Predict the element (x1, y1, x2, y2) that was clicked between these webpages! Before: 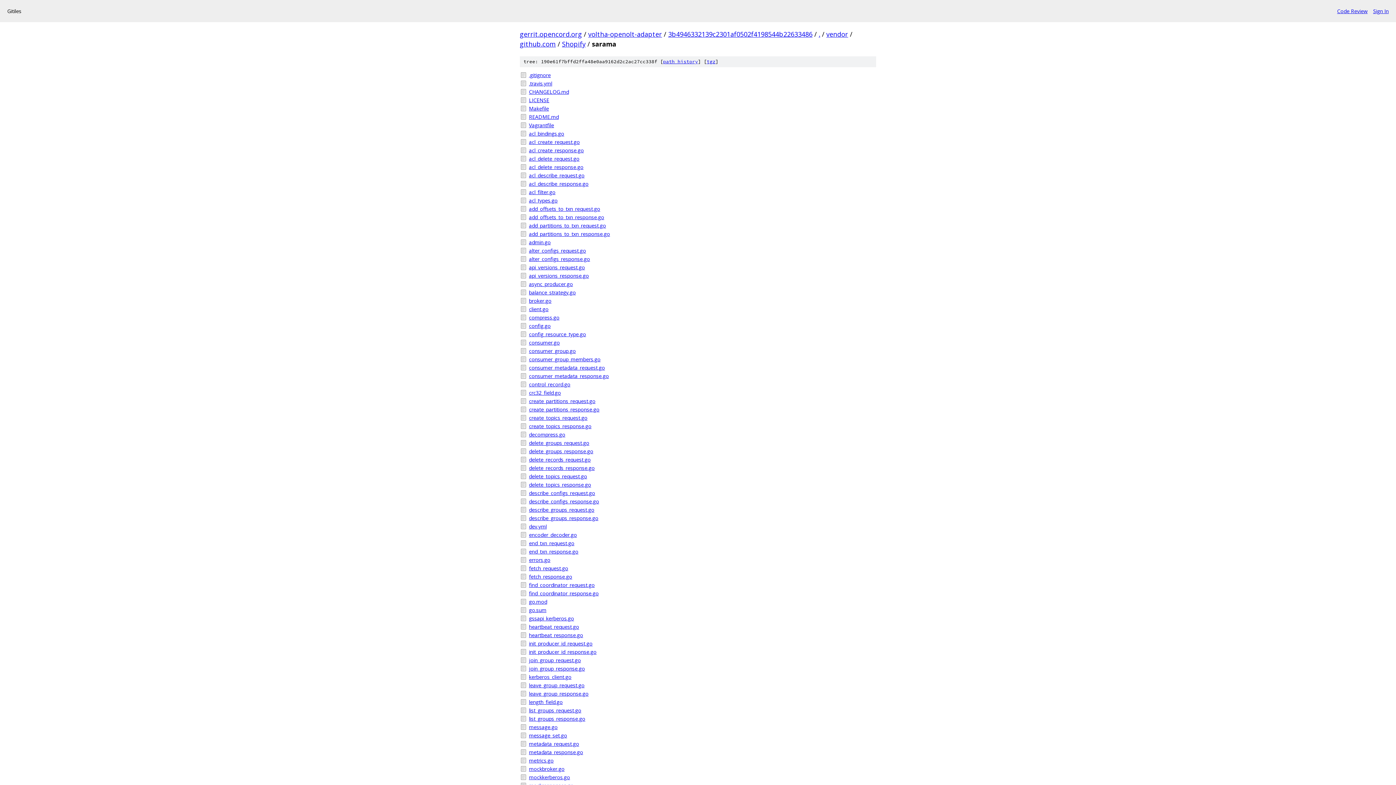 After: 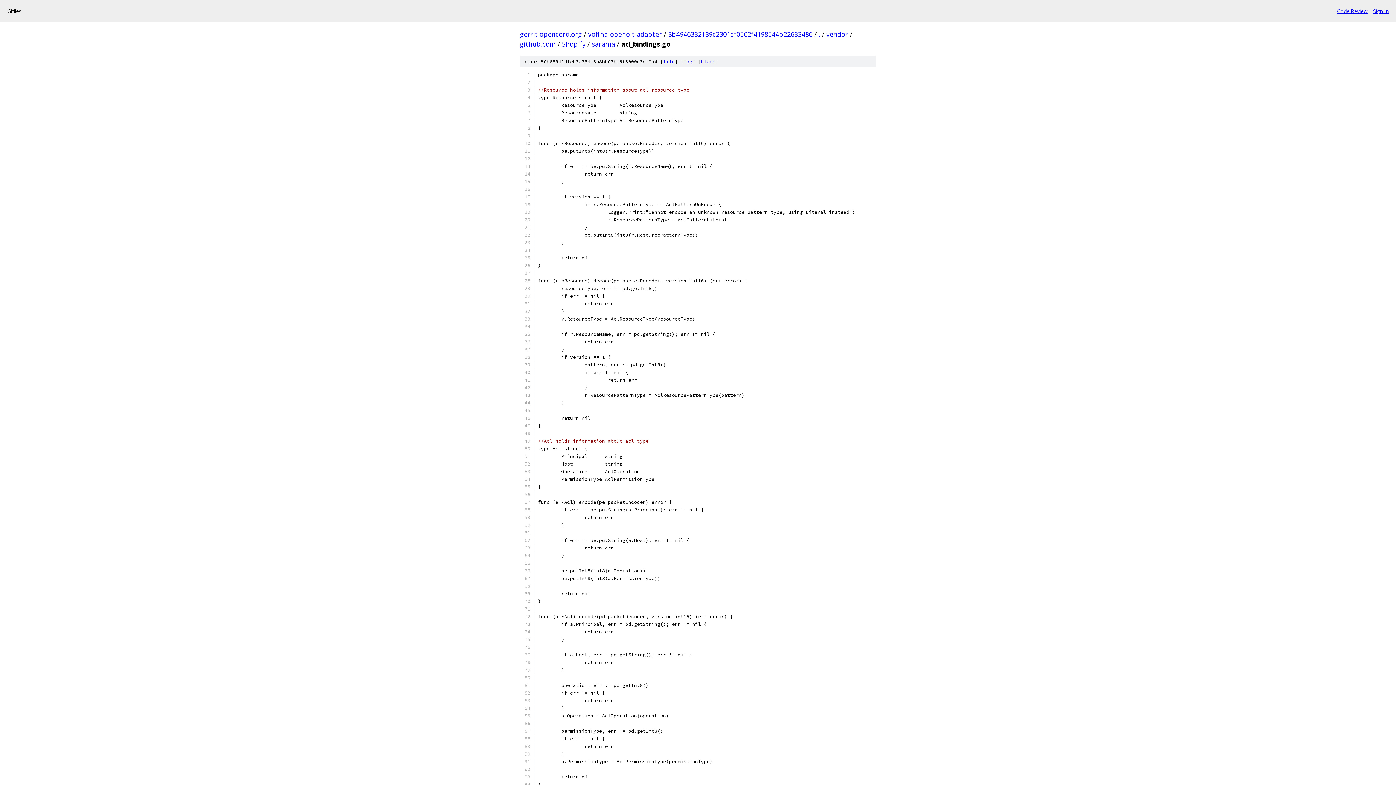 Action: bbox: (529, 129, 876, 137) label: acl_bindings.go